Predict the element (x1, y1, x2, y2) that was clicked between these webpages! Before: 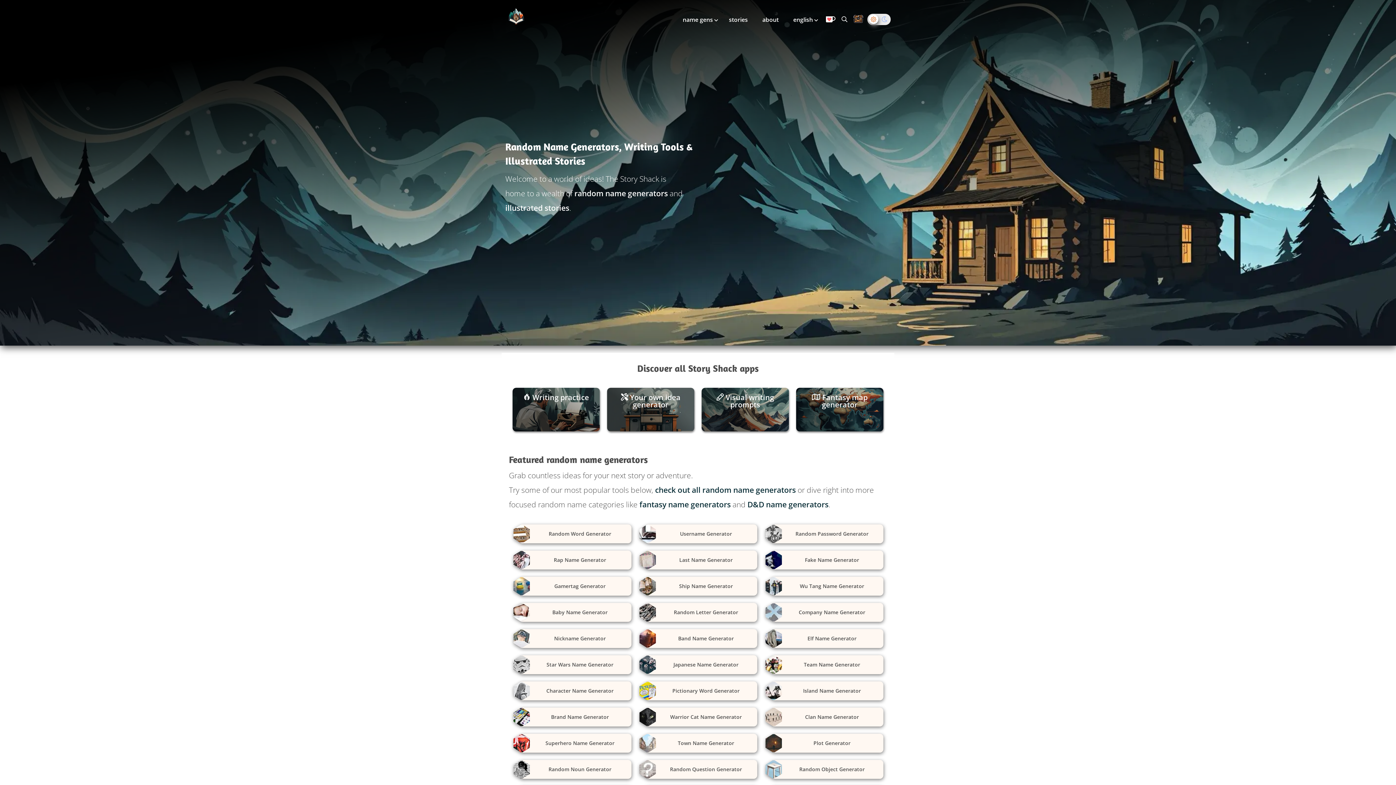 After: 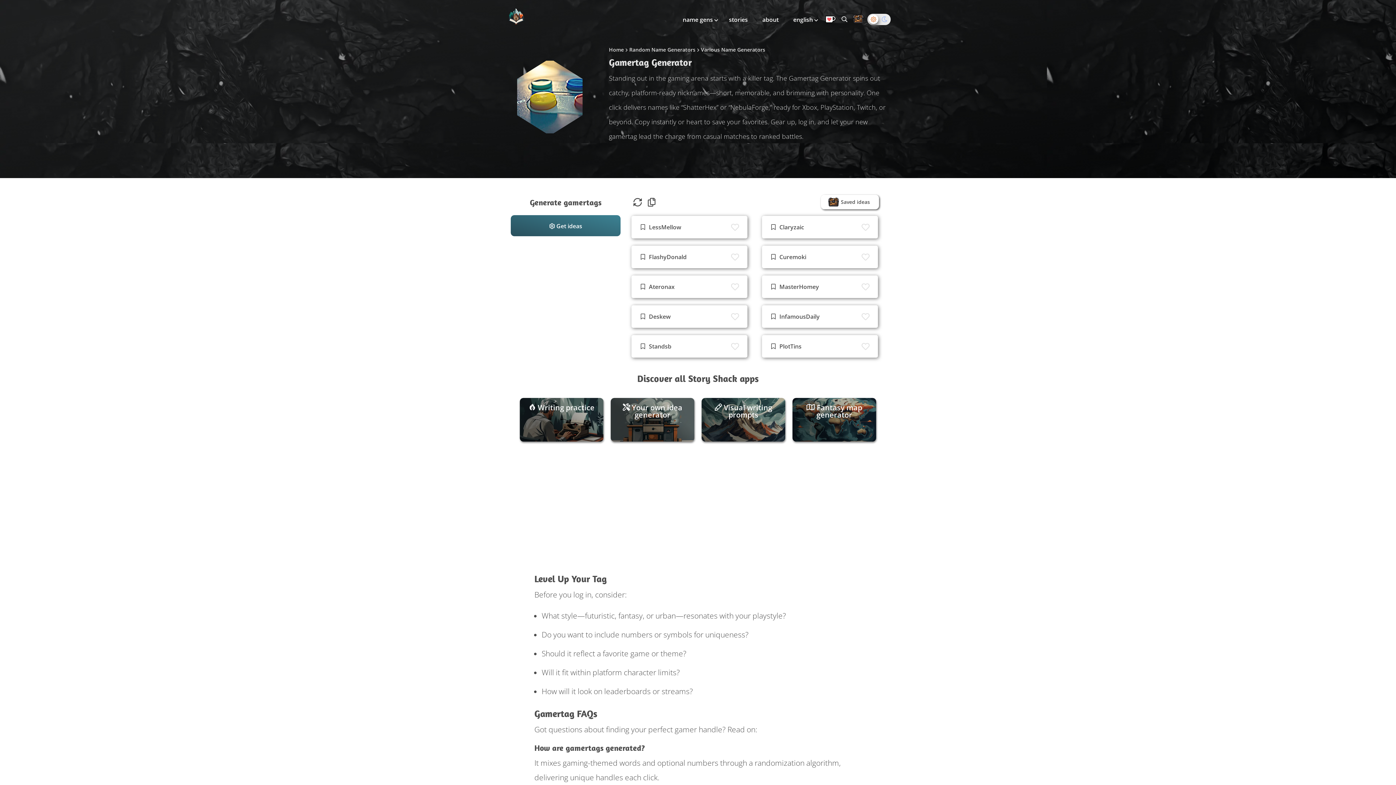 Action: label: Gamertag Generator bbox: (512, 577, 631, 596)